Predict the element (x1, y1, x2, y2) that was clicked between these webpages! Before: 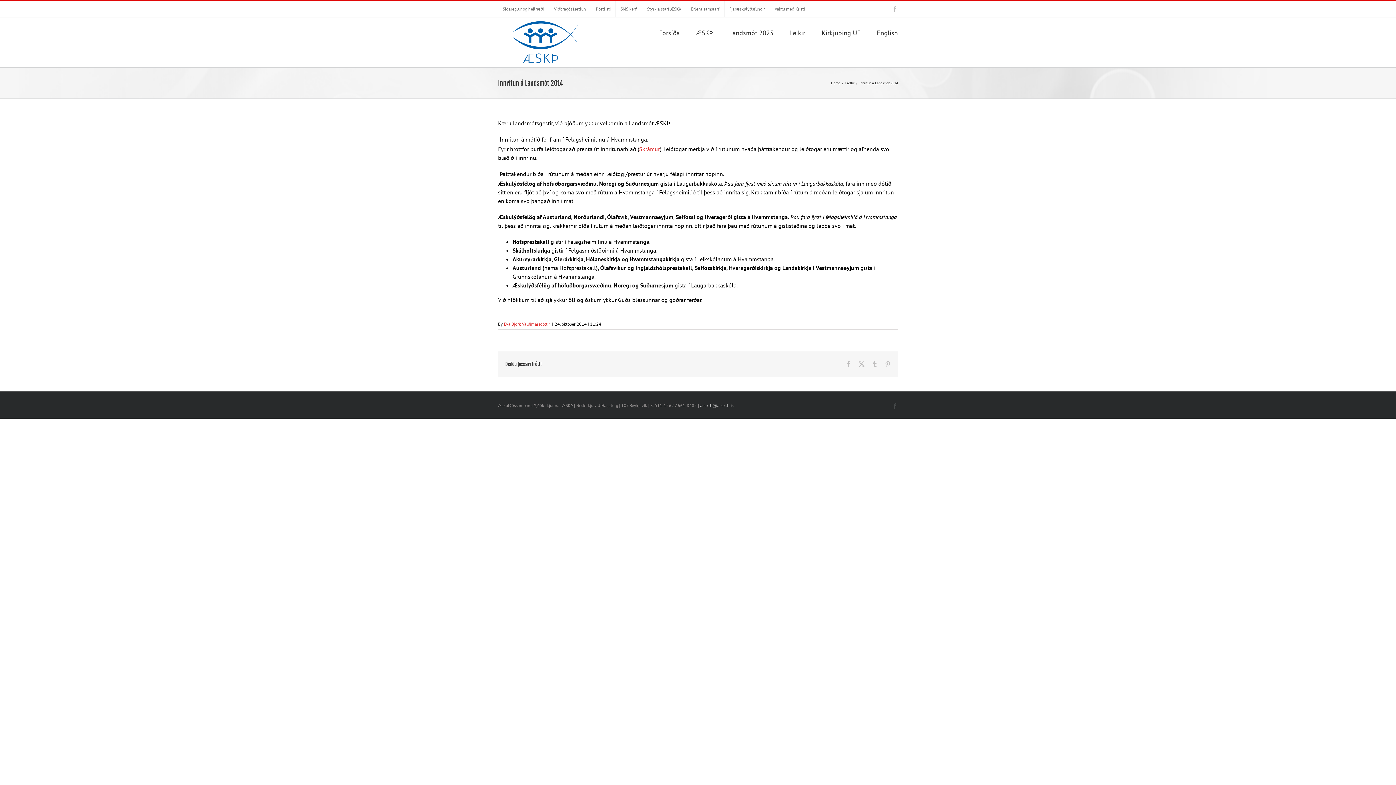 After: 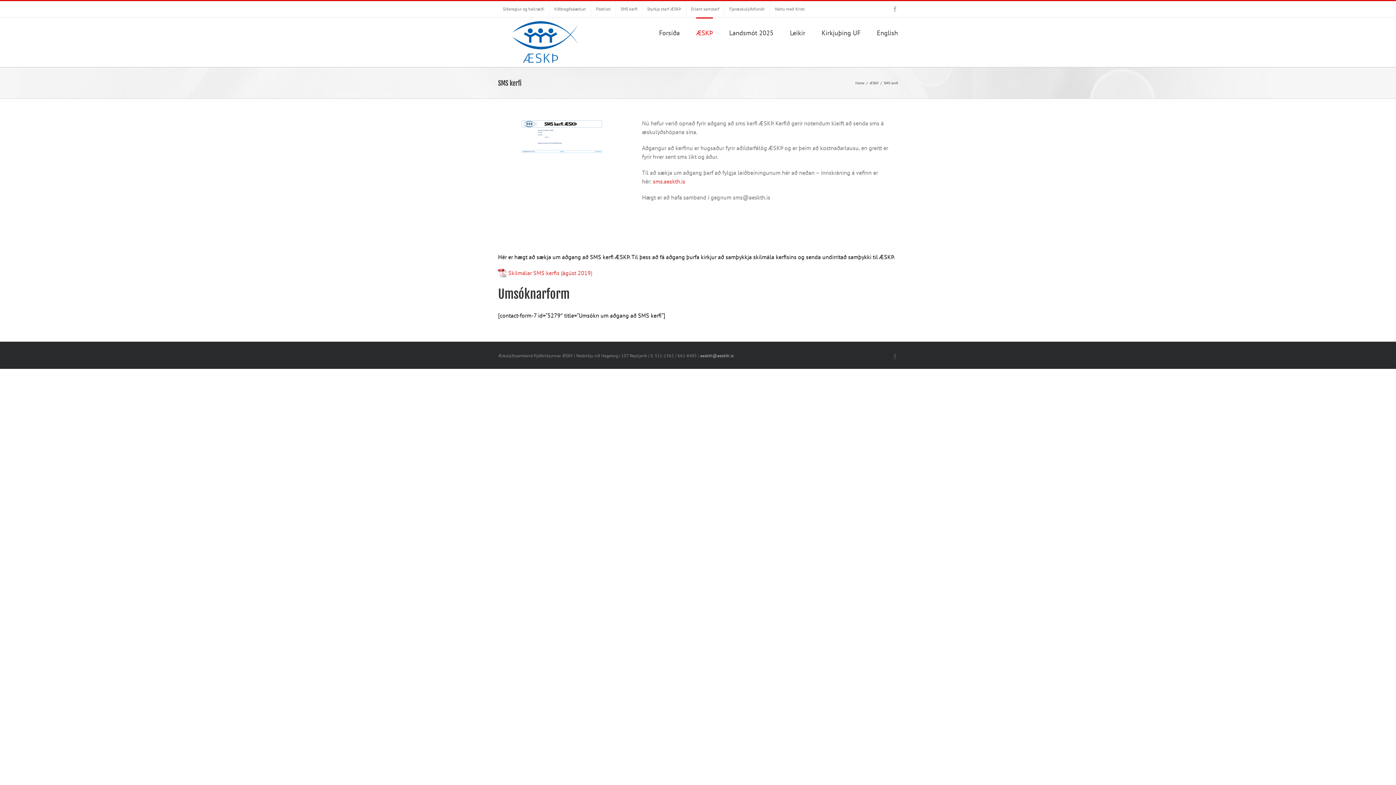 Action: label: SMS kerfi bbox: (616, 1, 642, 17)